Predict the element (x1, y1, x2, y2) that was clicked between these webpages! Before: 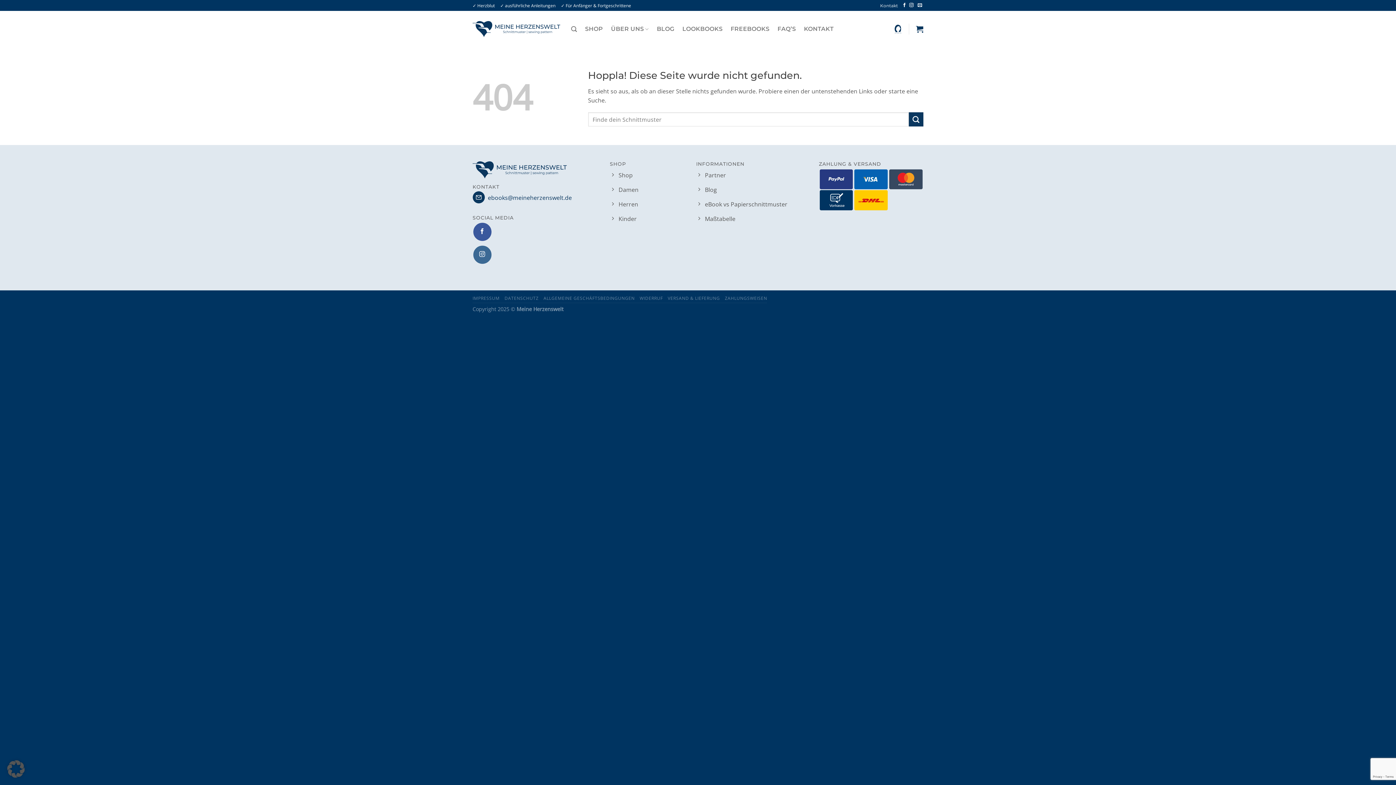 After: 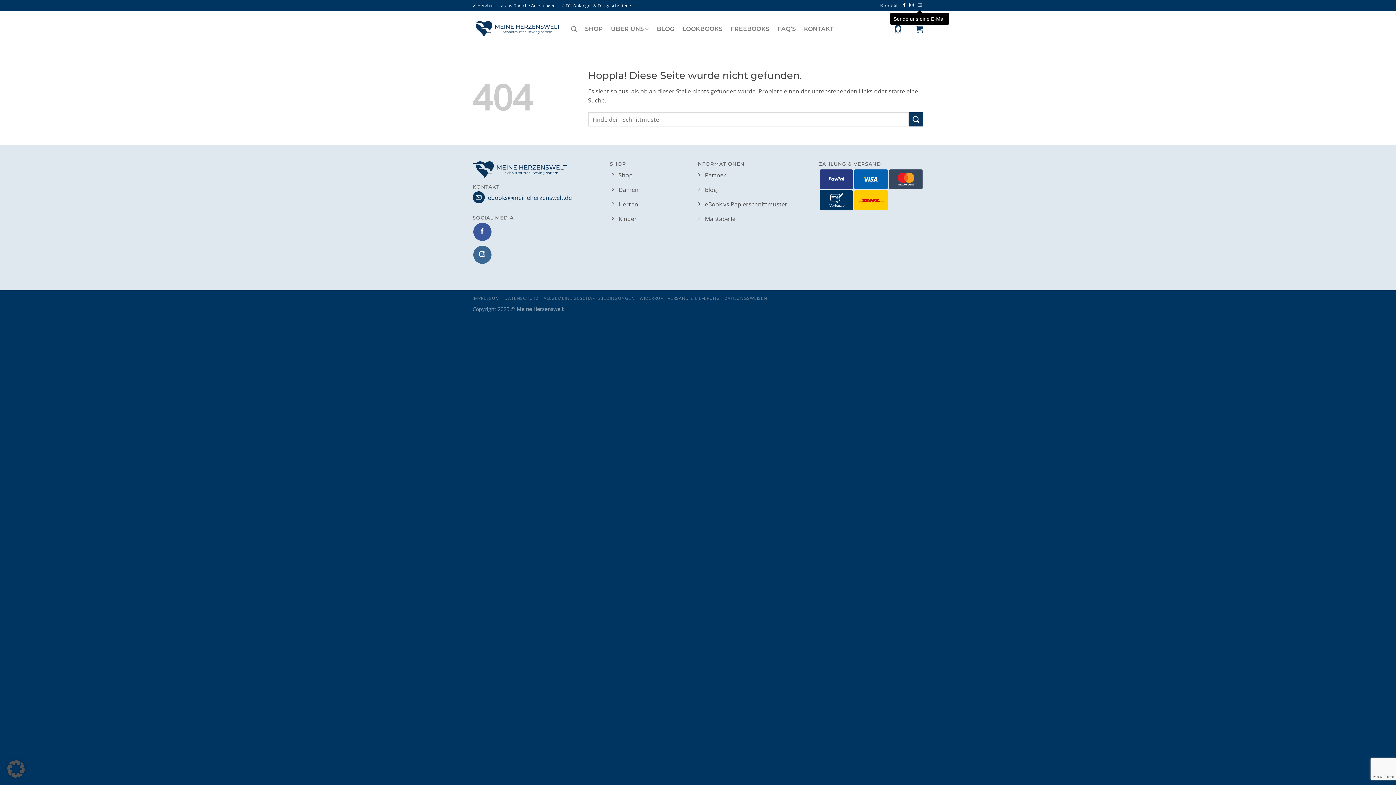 Action: bbox: (917, 3, 922, 8) label: Sende uns eine E-Mail